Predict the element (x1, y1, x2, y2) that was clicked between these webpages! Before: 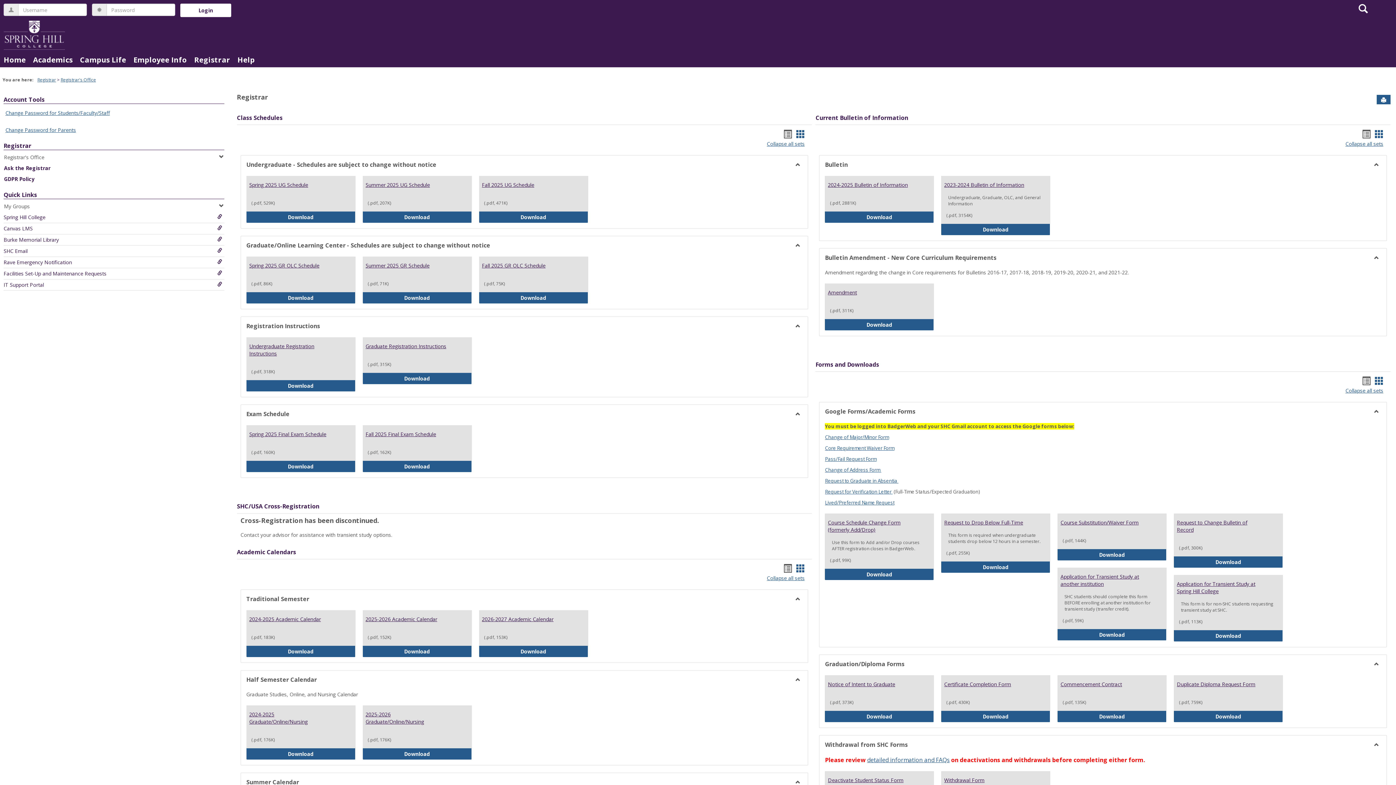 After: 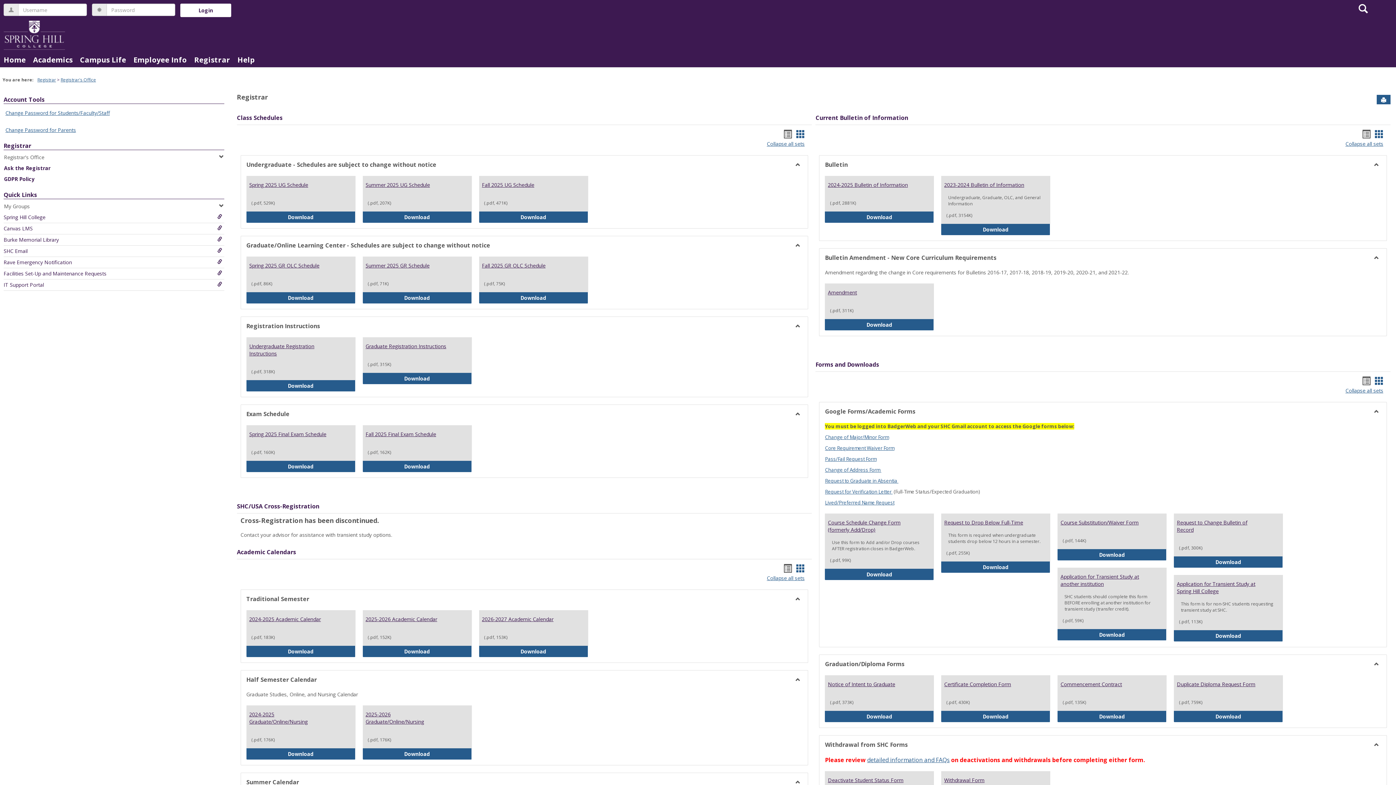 Action: bbox: (794, 563, 806, 575) label: Handouts card view